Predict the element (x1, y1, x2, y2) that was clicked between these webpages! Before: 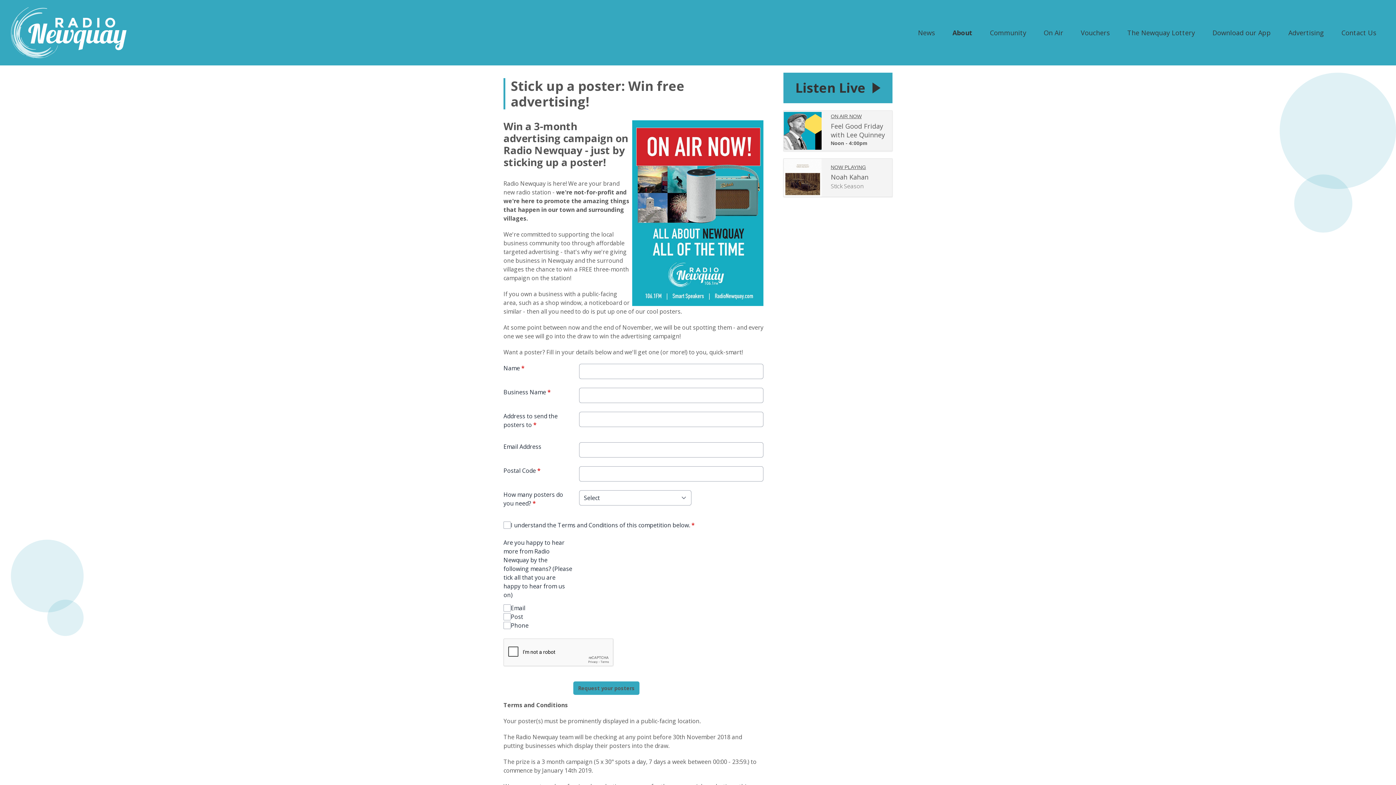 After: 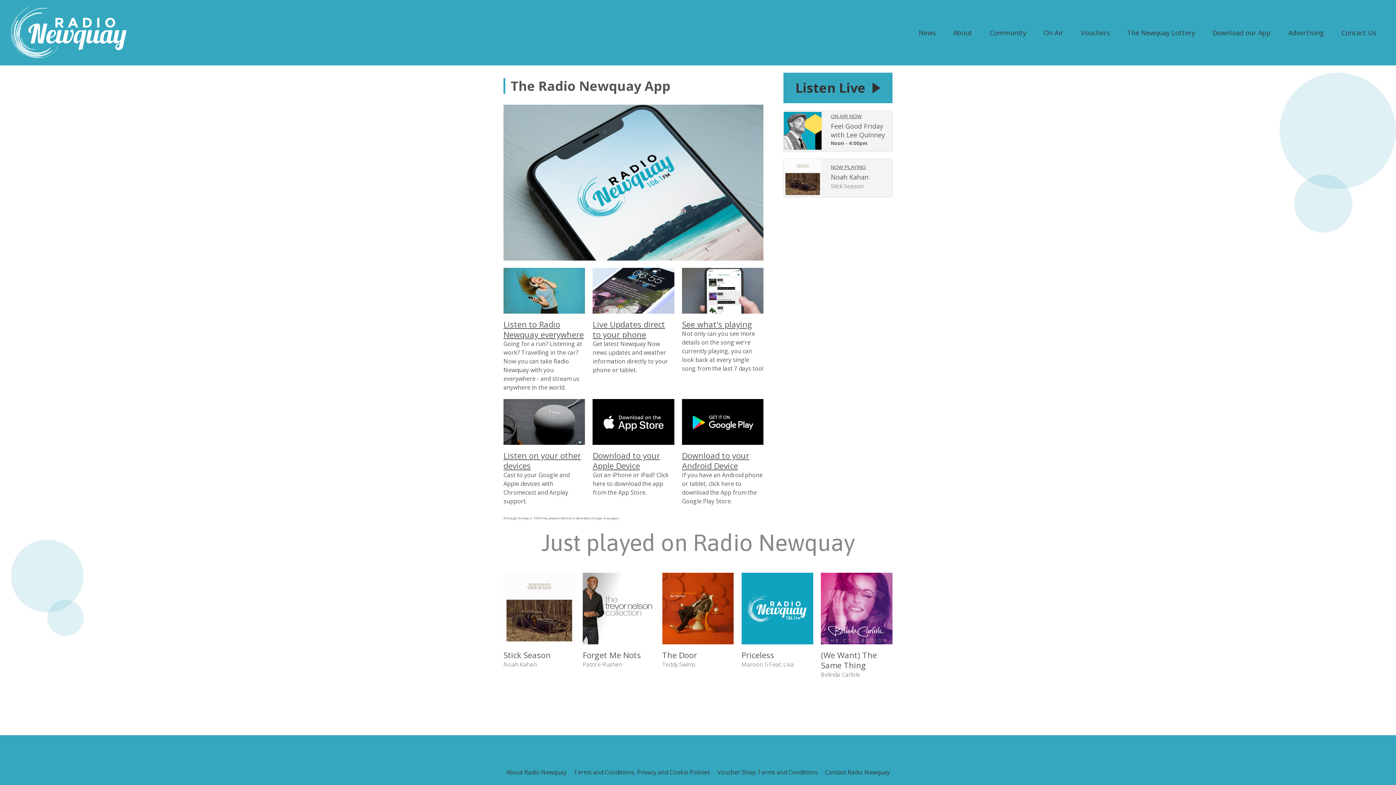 Action: label: Download our App bbox: (1204, 24, 1280, 40)